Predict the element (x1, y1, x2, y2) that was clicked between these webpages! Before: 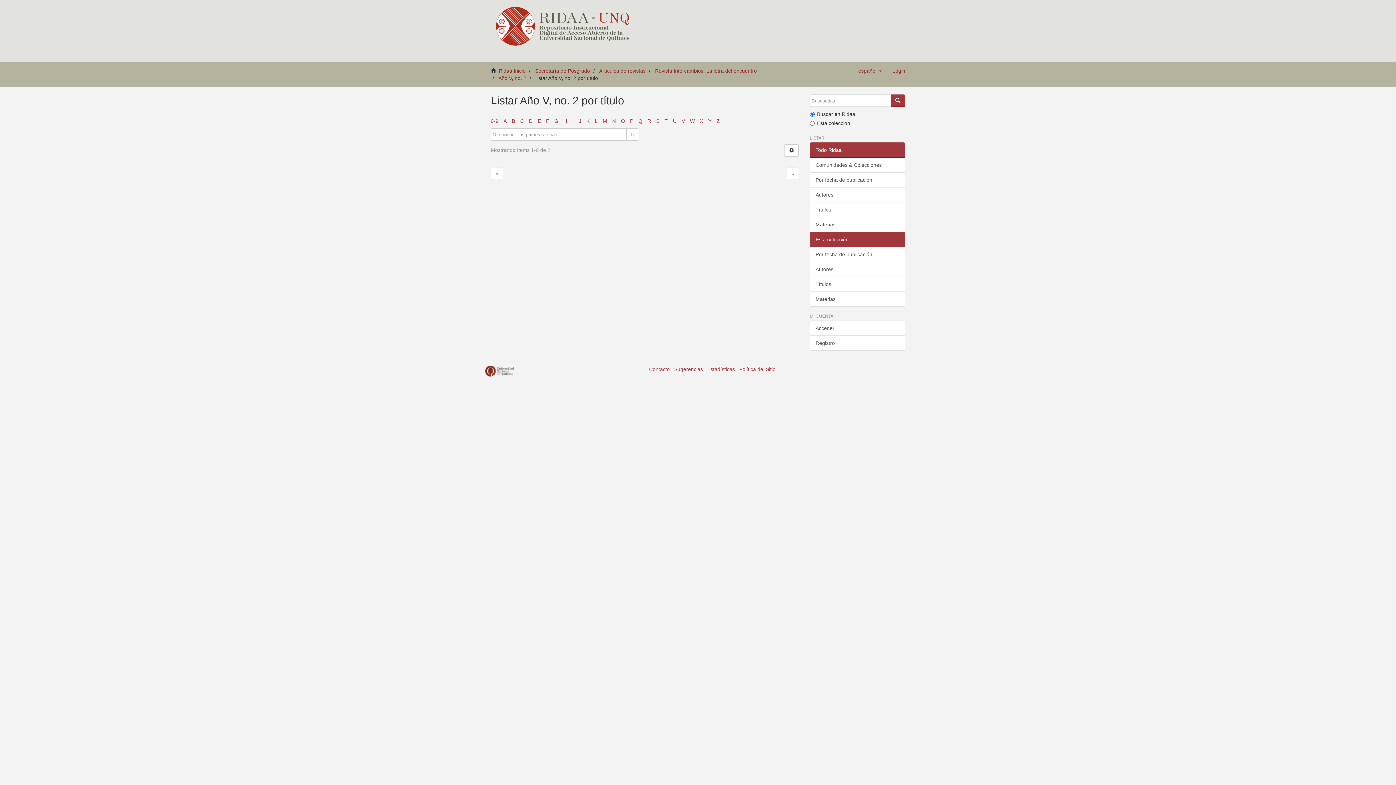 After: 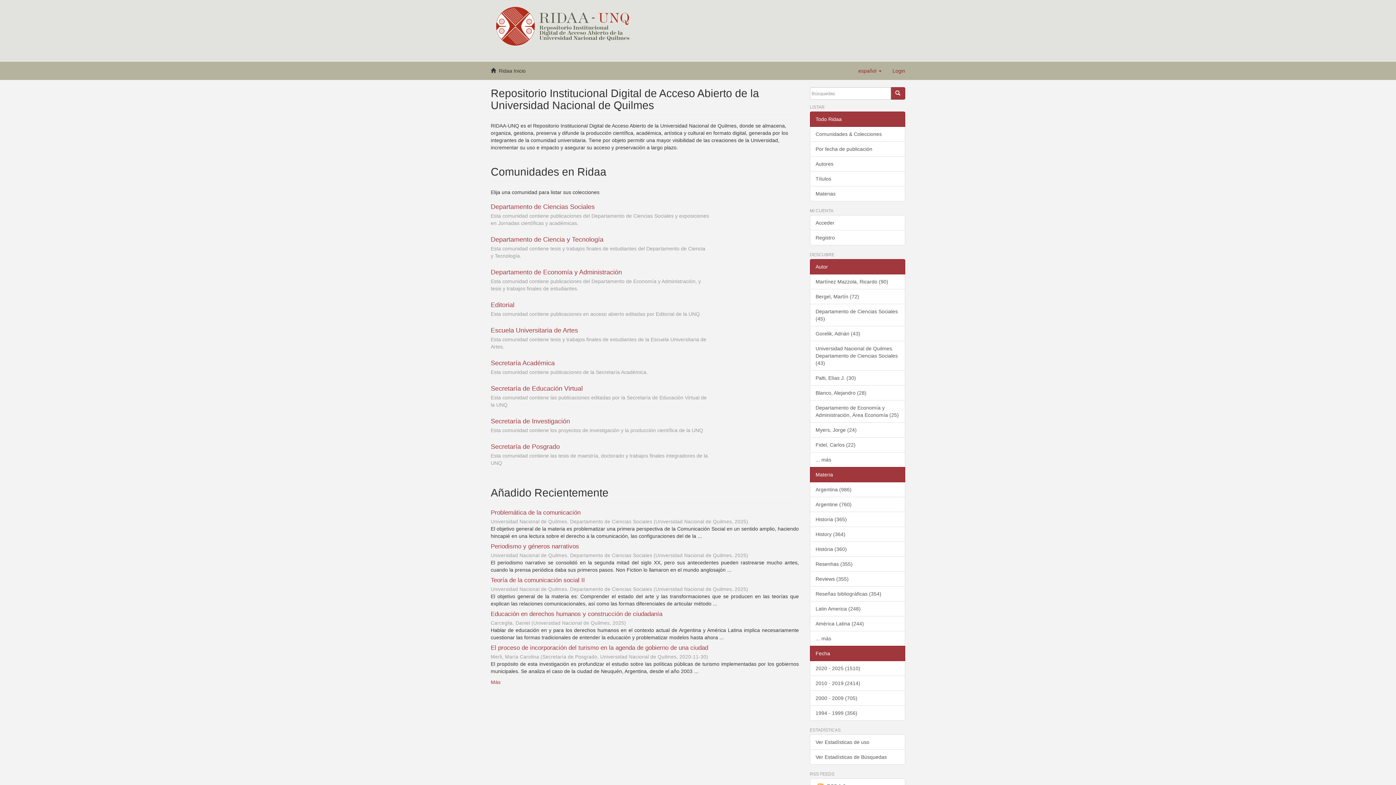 Action: label: Ridaa Inicio bbox: (498, 68, 525, 73)